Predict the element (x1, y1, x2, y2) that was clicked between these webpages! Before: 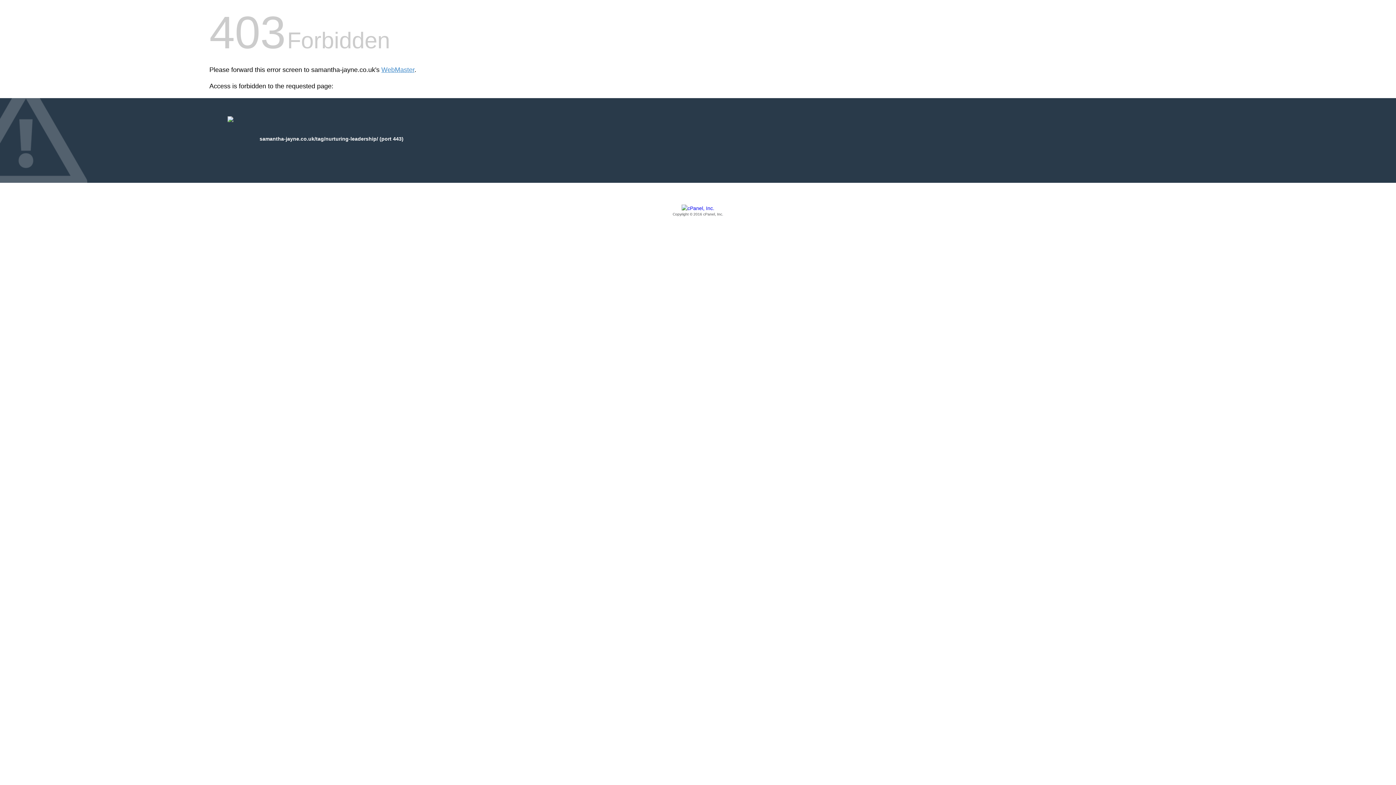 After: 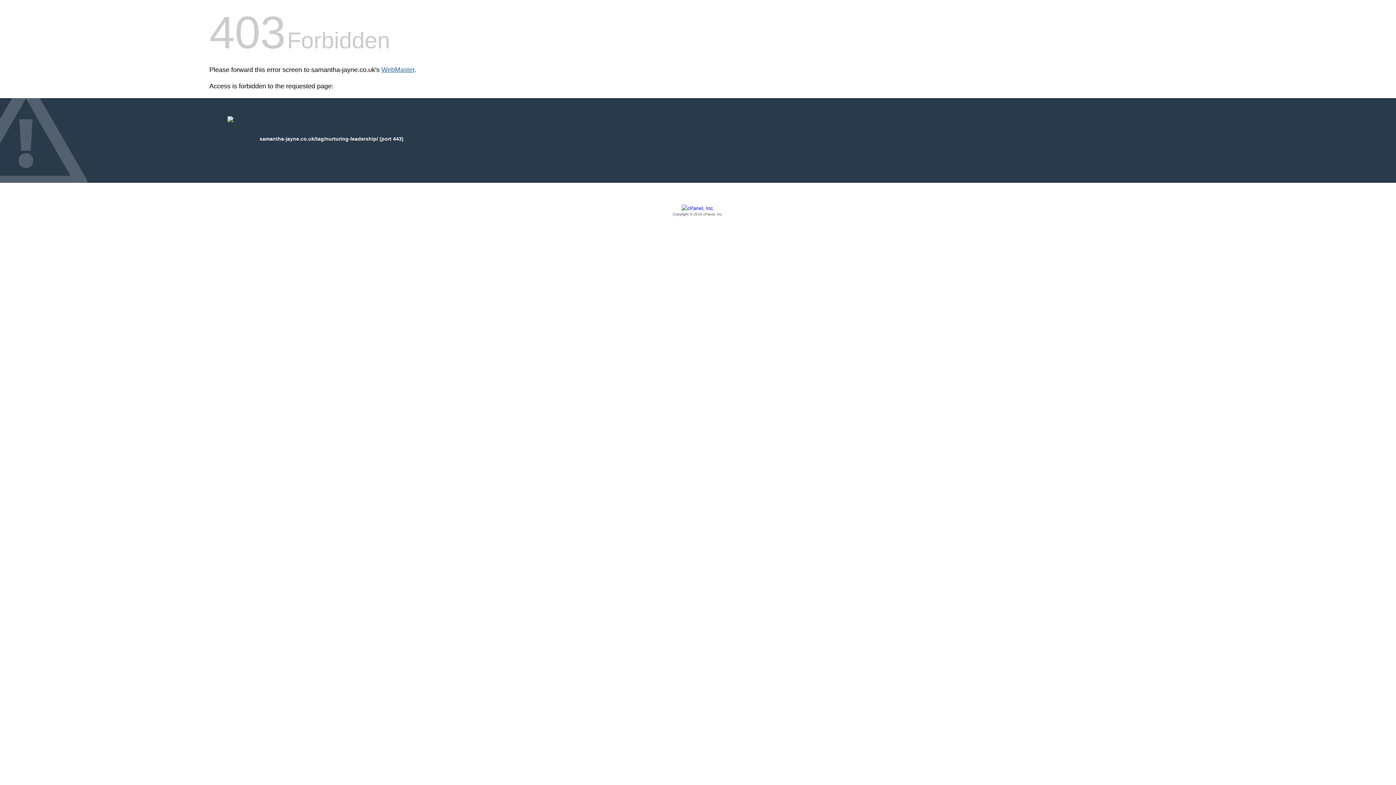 Action: bbox: (381, 66, 414, 73) label: WebMaster